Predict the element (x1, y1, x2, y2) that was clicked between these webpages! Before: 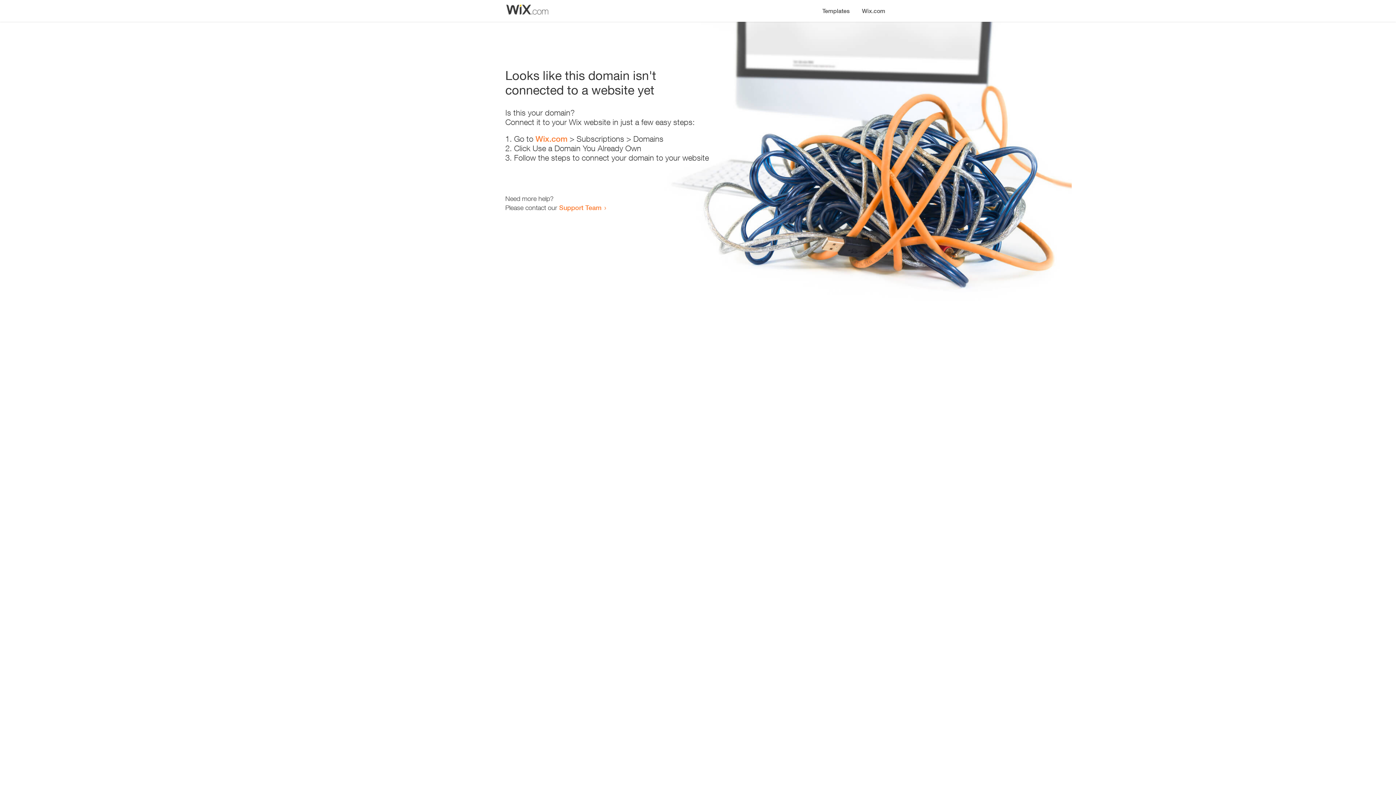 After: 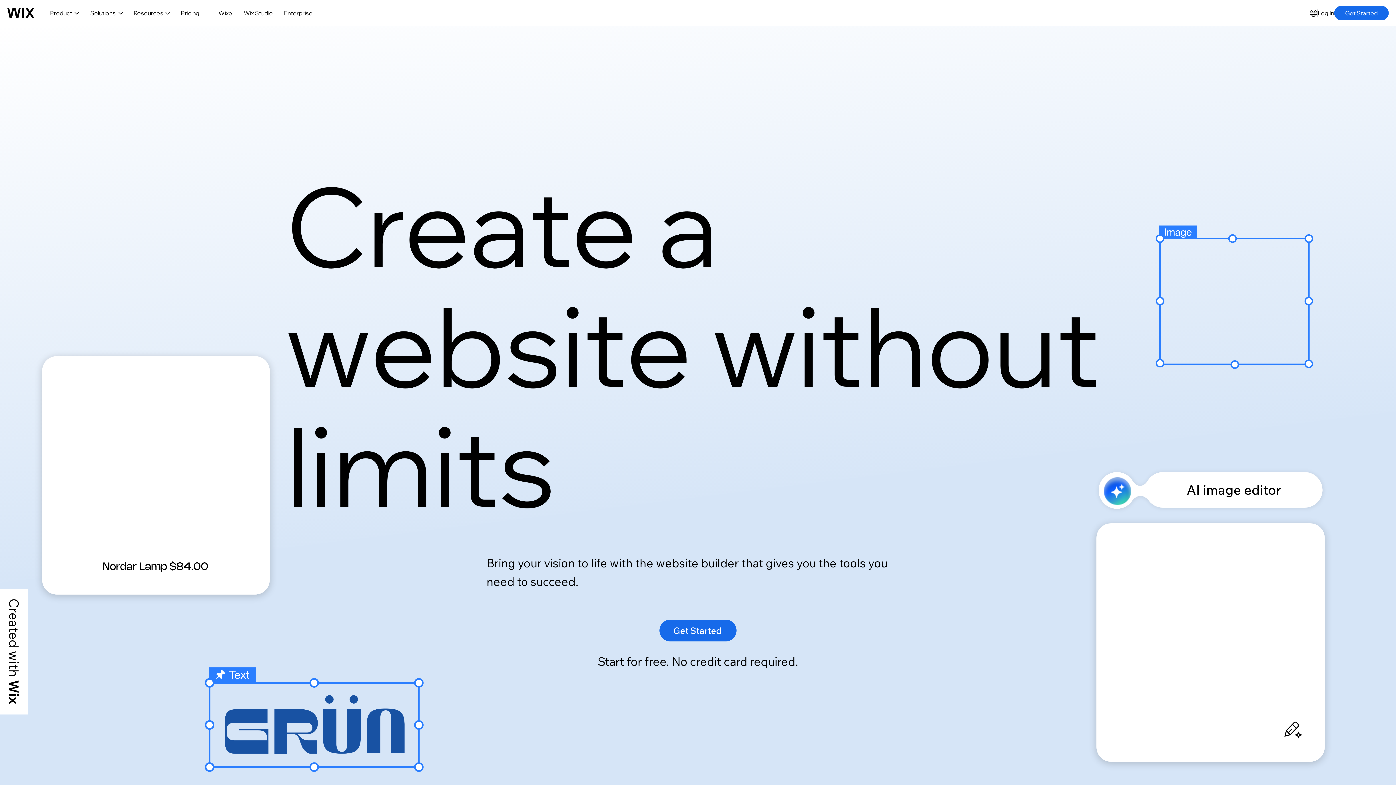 Action: label: Wix.com bbox: (535, 134, 567, 143)